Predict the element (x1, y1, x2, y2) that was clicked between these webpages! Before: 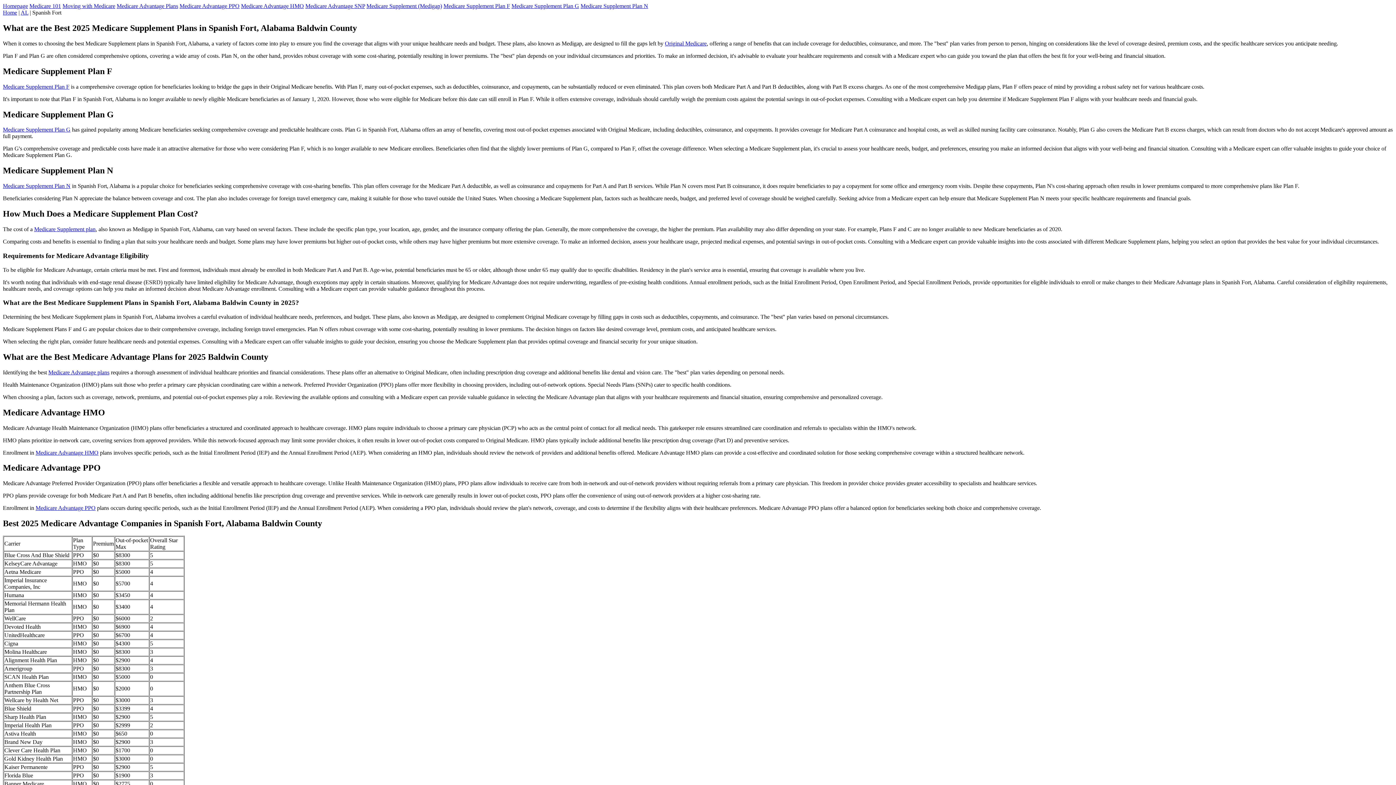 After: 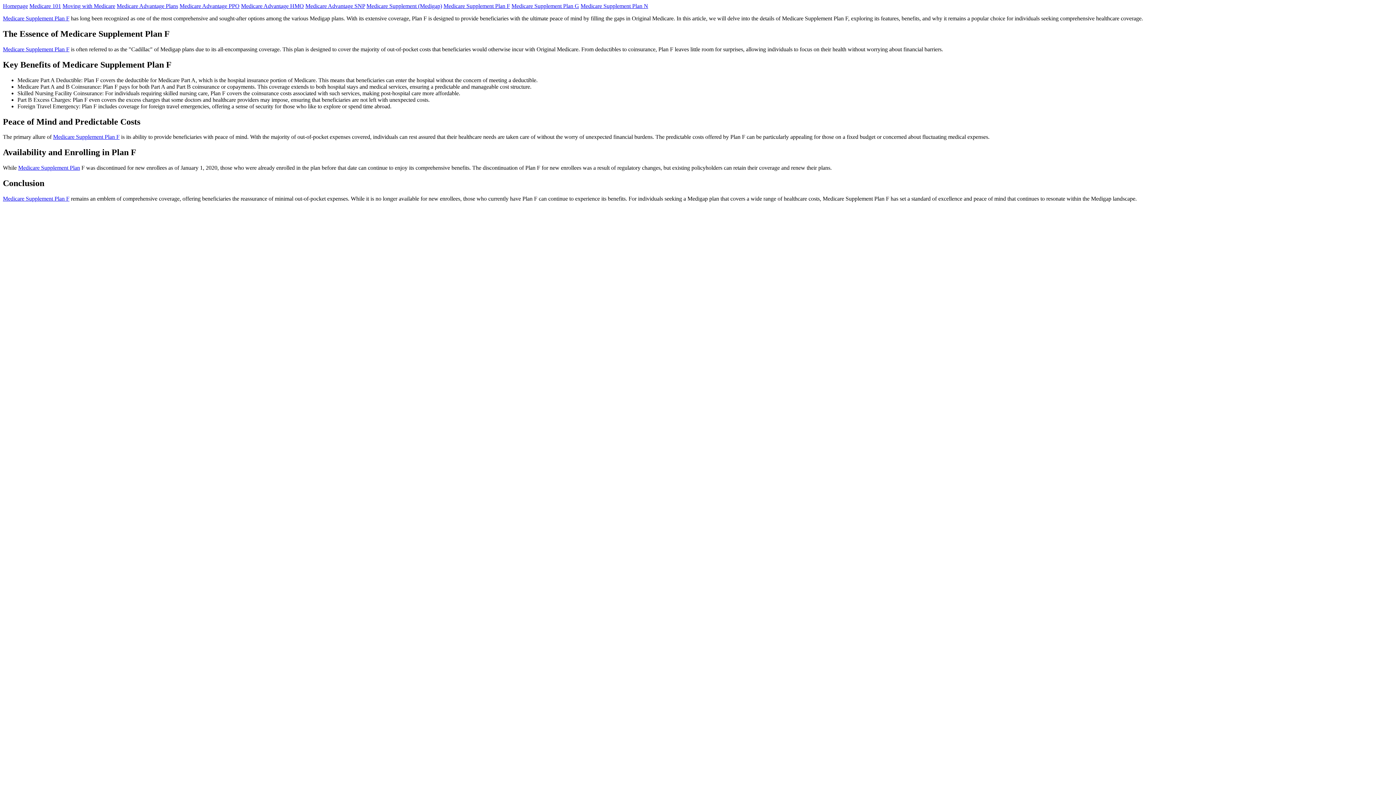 Action: label: Medicare Supplement Plan F bbox: (443, 2, 510, 9)